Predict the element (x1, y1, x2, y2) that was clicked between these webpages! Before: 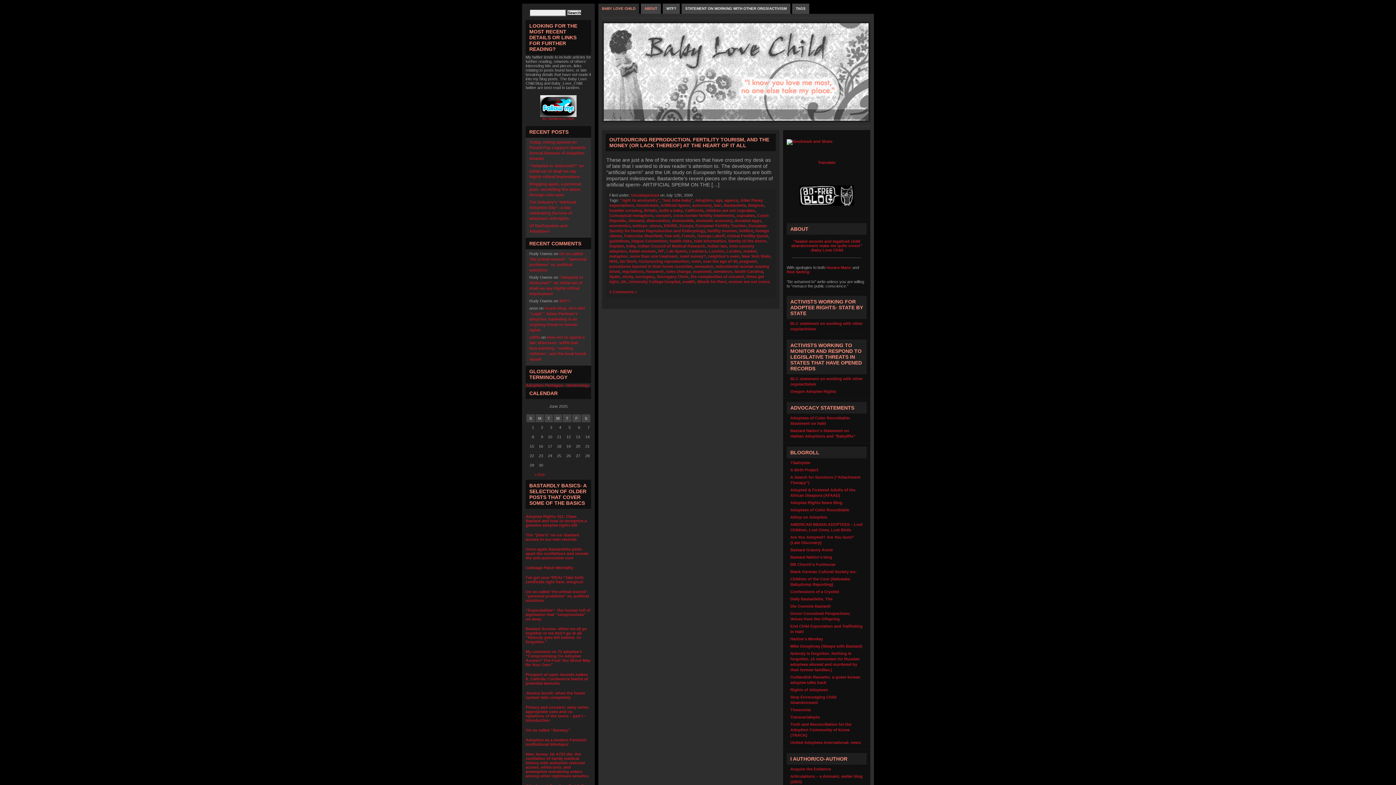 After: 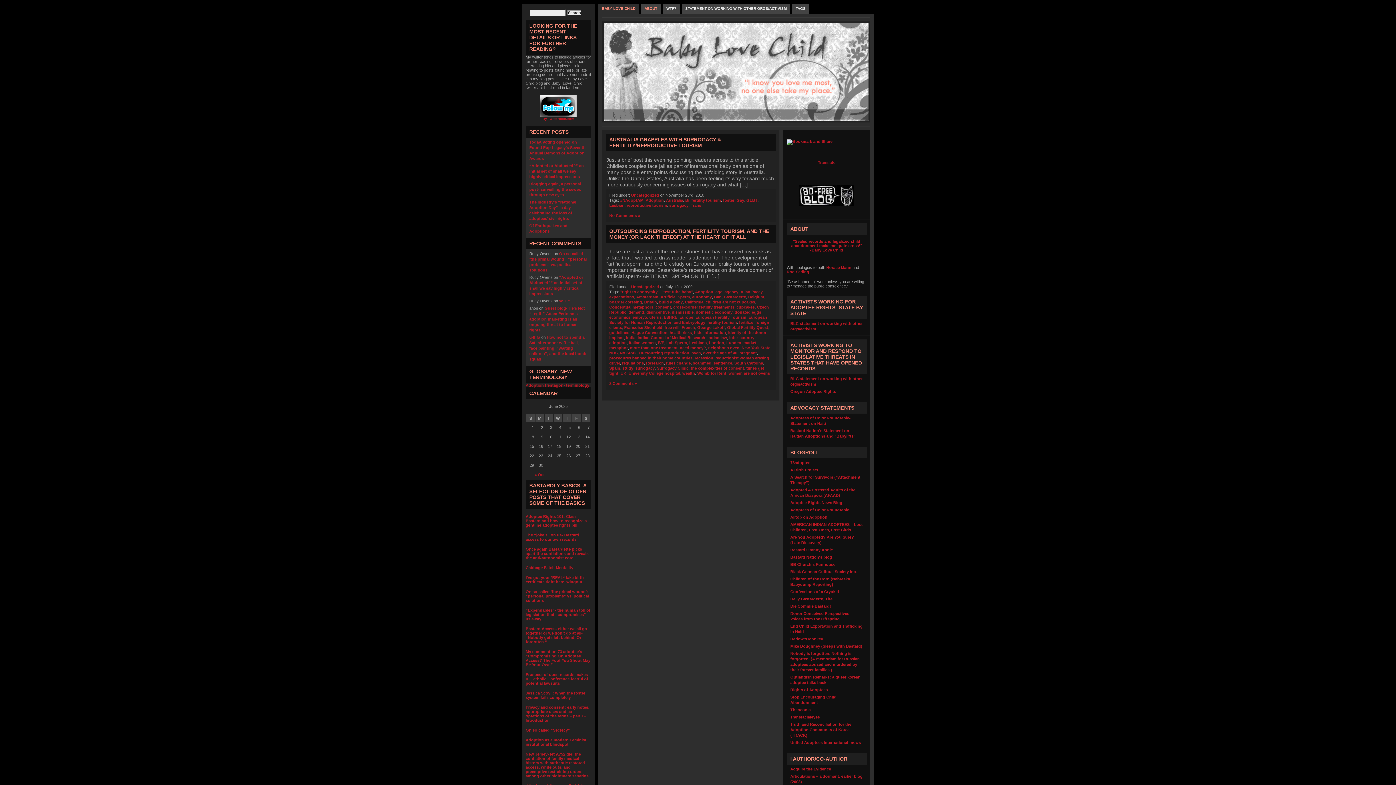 Action: label: fertility tourism bbox: (707, 228, 737, 233)